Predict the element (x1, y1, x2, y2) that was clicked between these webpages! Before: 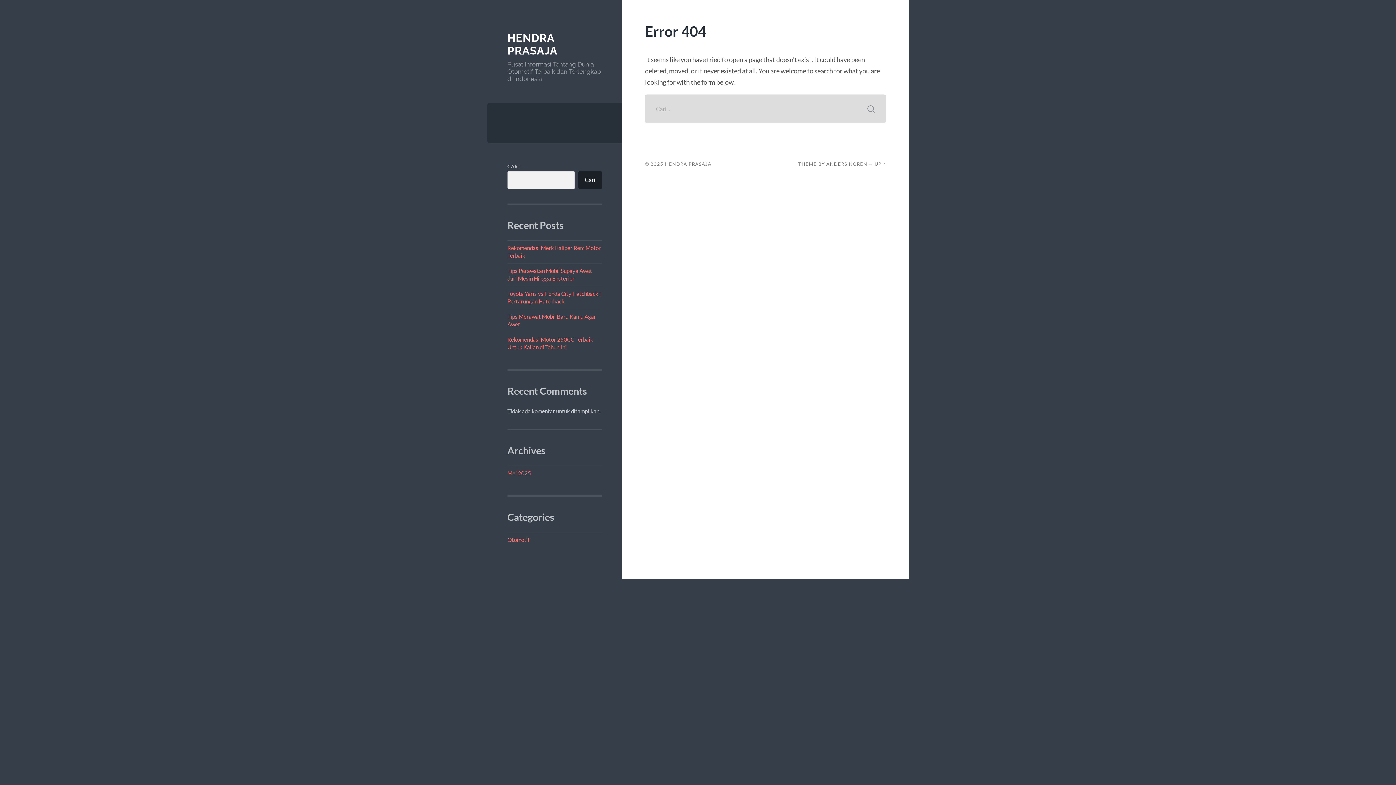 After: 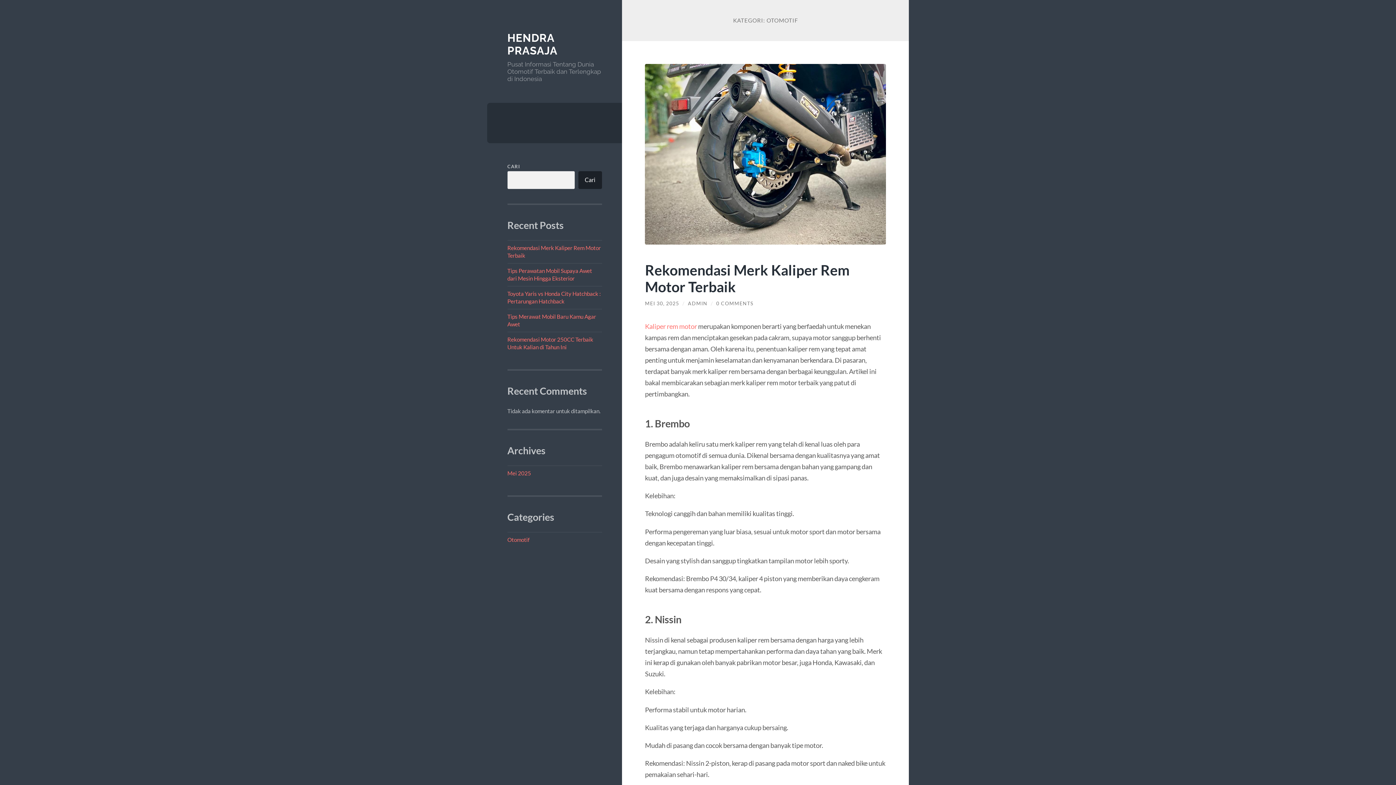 Action: label: Otomotif bbox: (507, 536, 529, 543)